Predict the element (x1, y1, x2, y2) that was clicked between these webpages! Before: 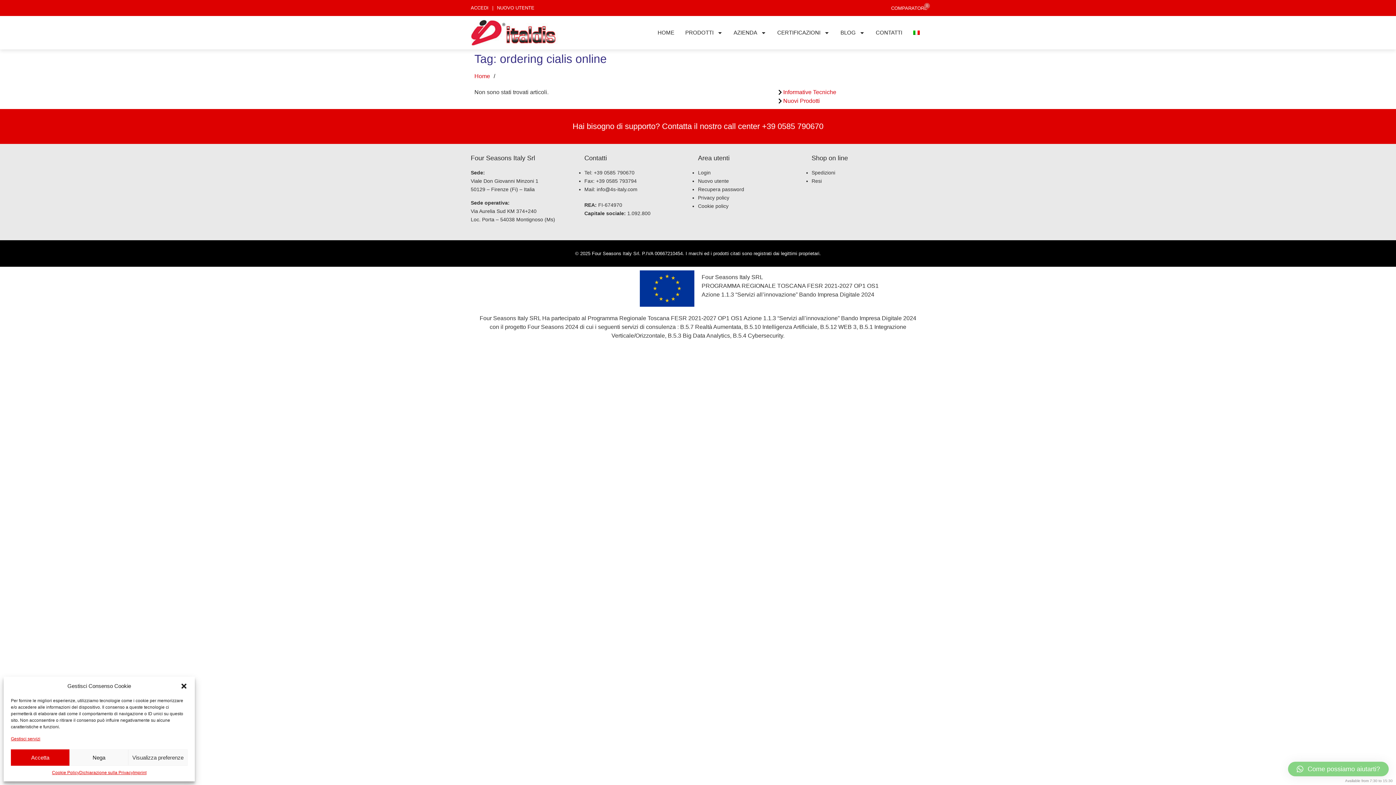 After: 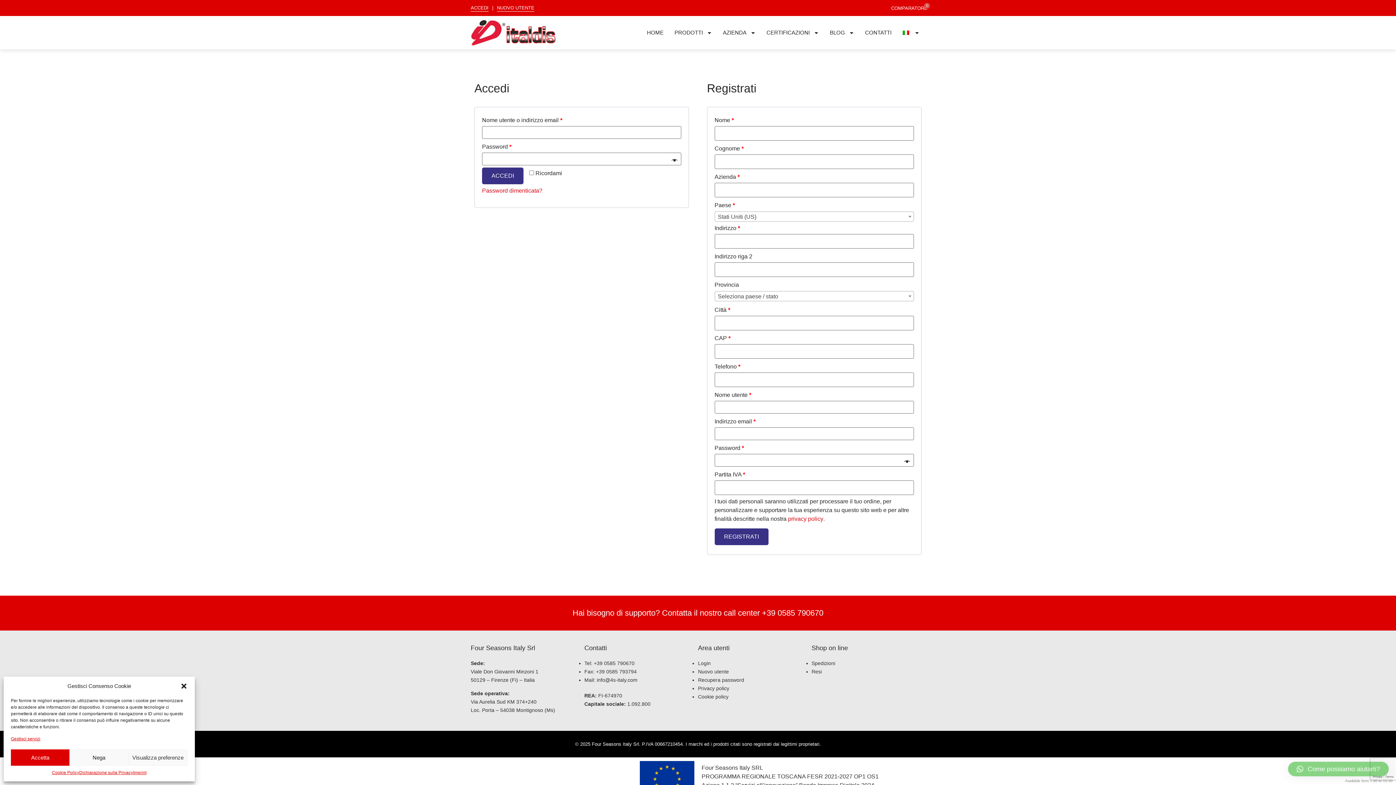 Action: label: Nuovo utente bbox: (698, 178, 729, 184)